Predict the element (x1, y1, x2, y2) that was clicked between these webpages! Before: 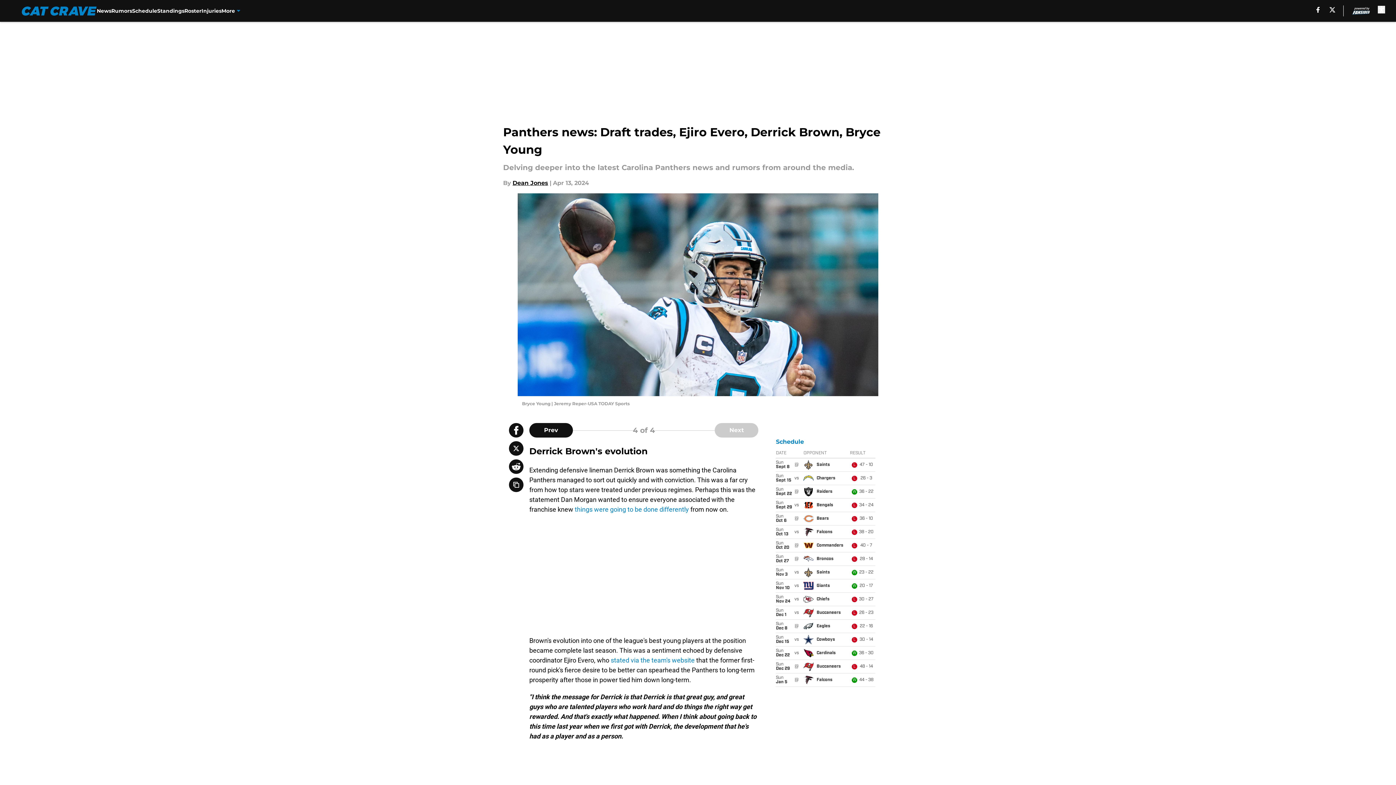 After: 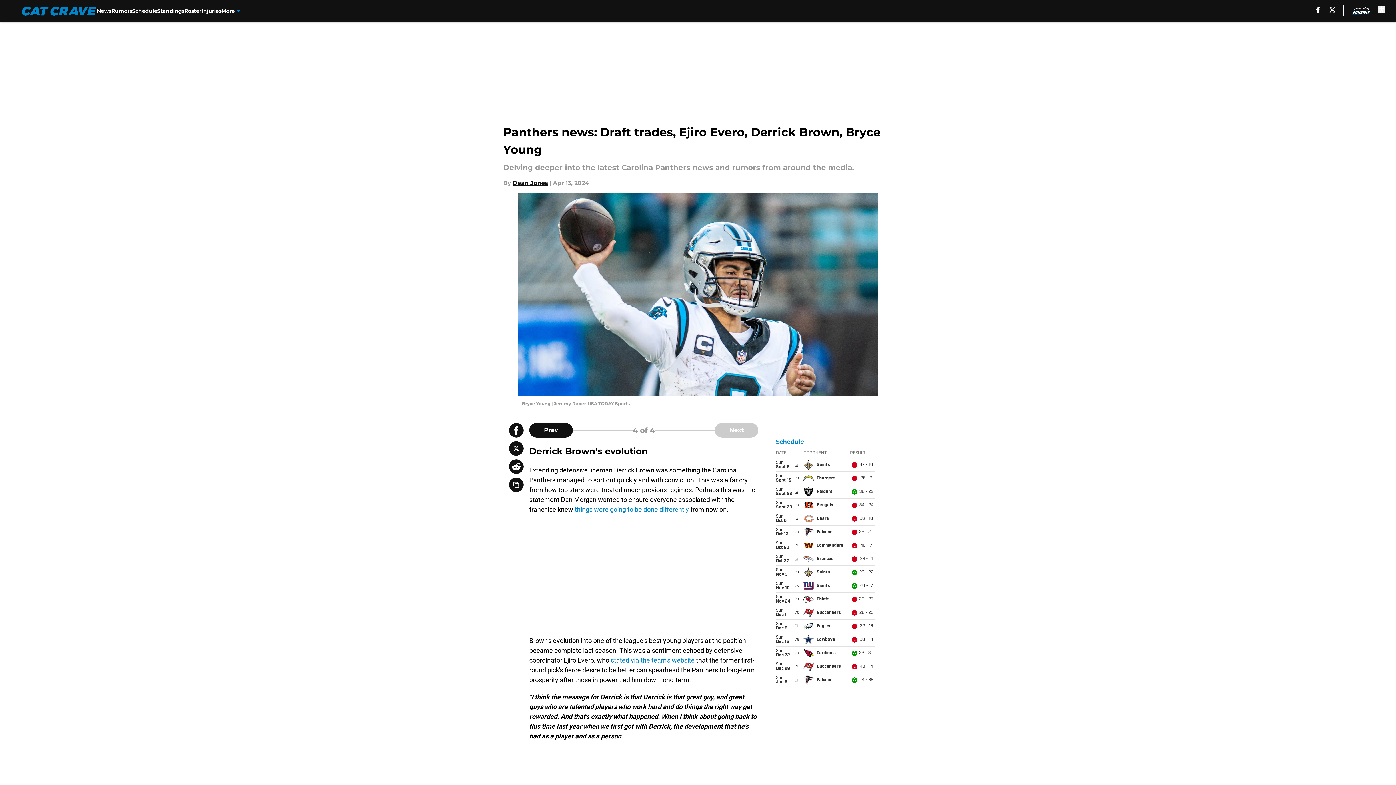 Action: bbox: (509, 423, 523, 437)